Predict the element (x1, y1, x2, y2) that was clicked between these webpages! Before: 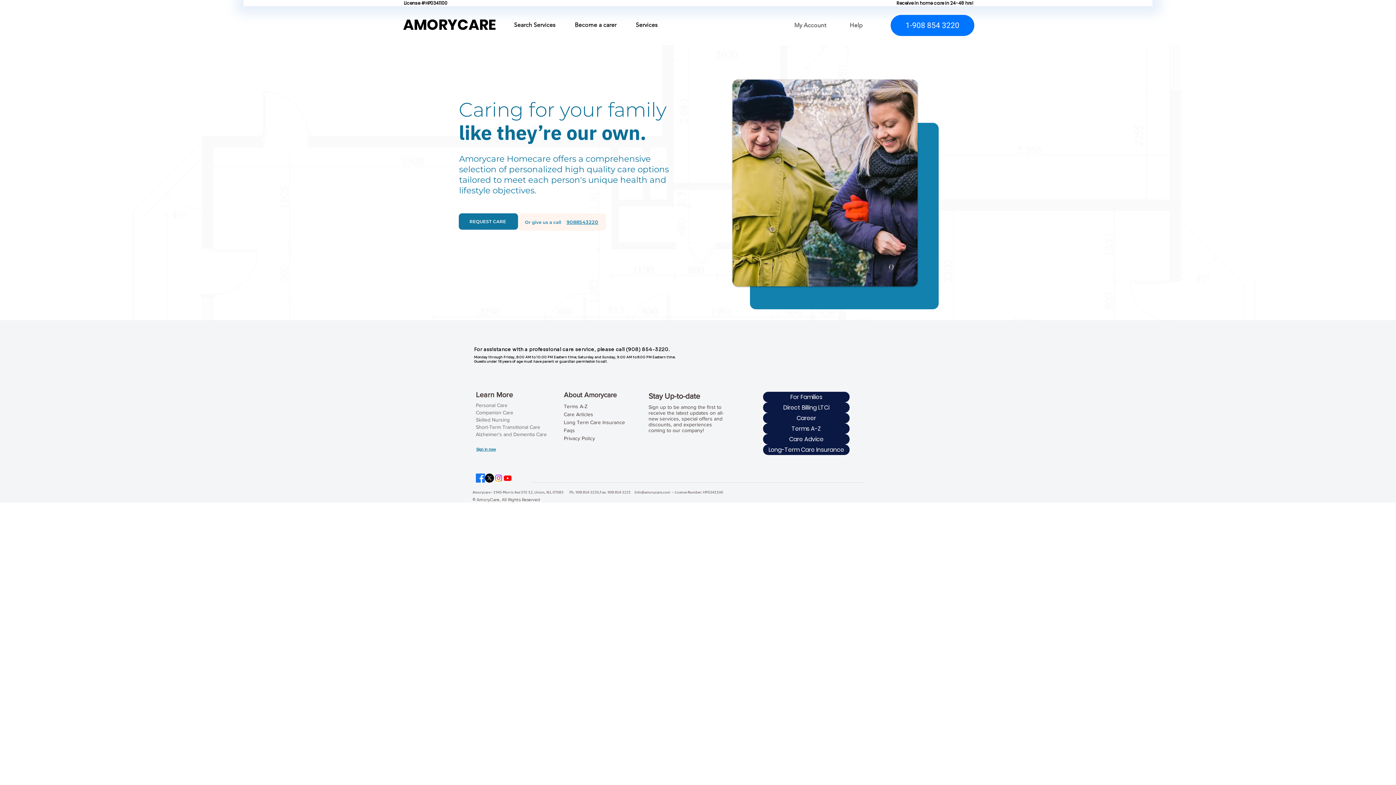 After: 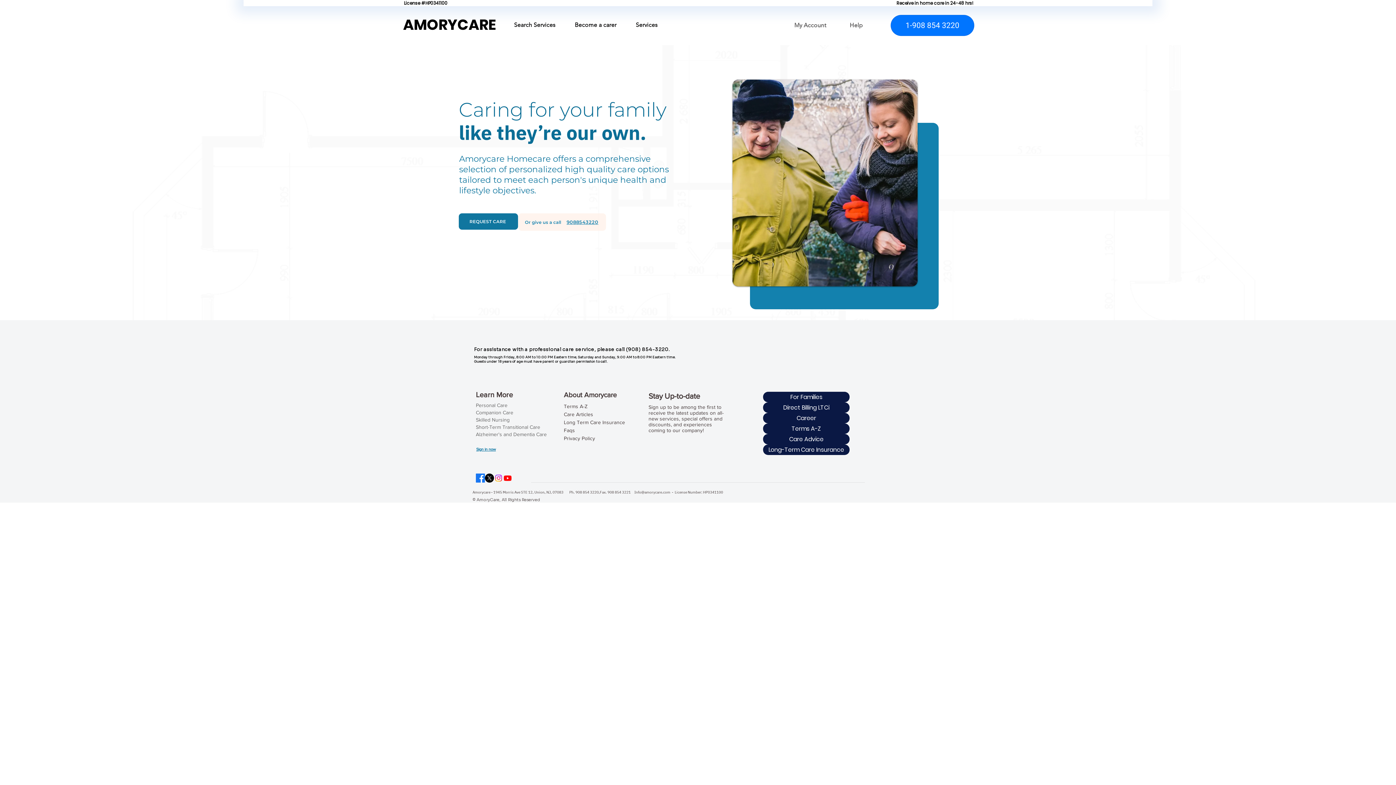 Action: label: Help bbox: (849, 19, 877, 30)